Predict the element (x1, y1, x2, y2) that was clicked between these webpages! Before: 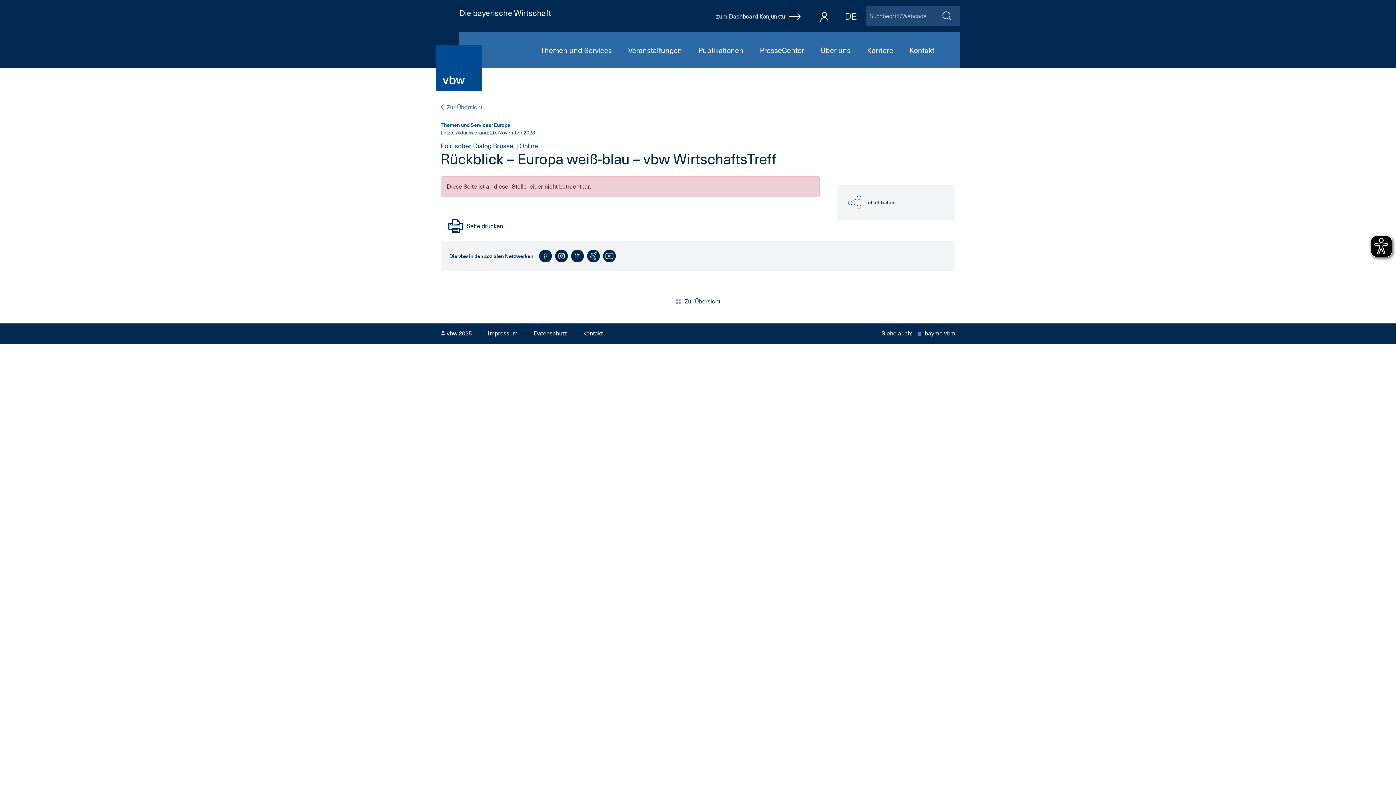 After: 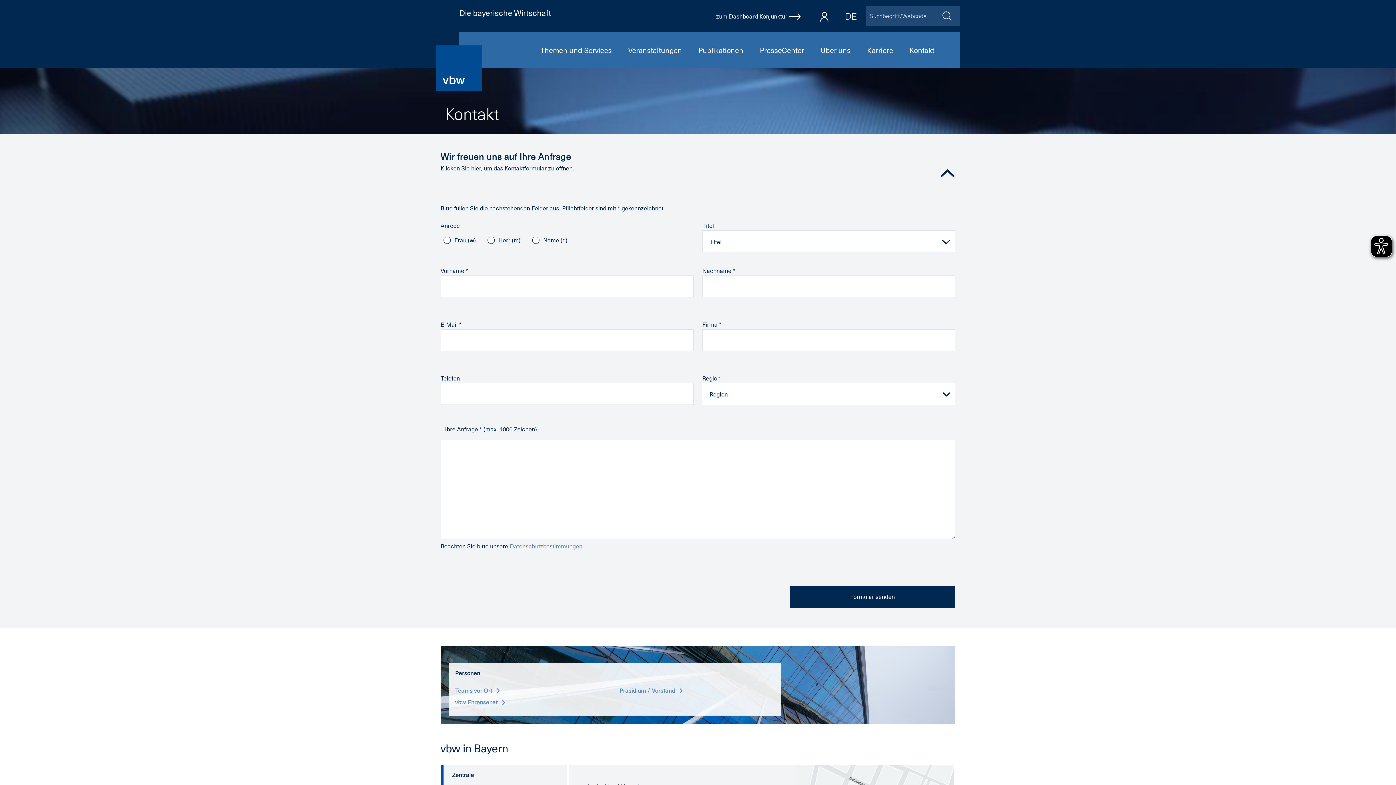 Action: bbox: (583, 330, 602, 337) label: Kontakt